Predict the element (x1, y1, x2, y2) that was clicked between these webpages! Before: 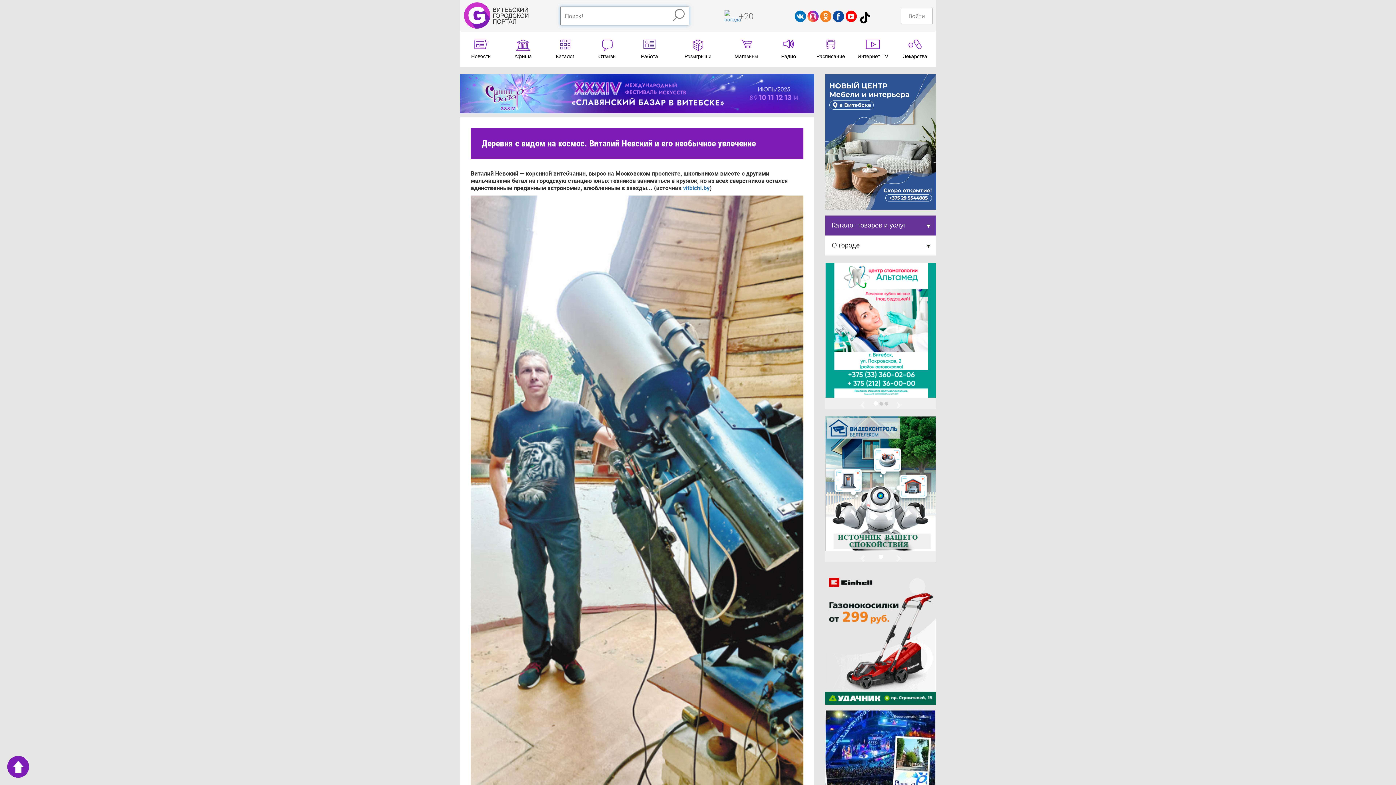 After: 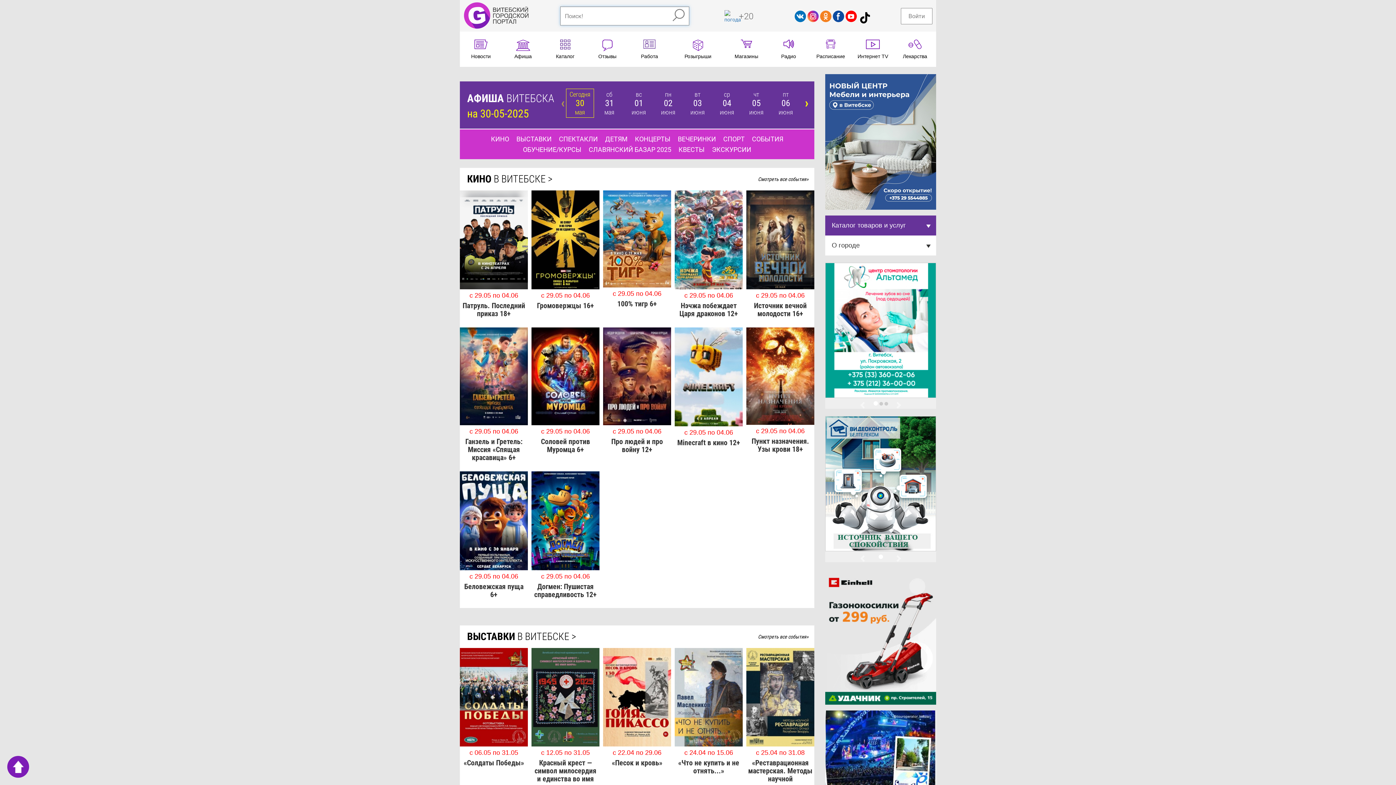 Action: label: Афиша bbox: (502, 31, 544, 66)